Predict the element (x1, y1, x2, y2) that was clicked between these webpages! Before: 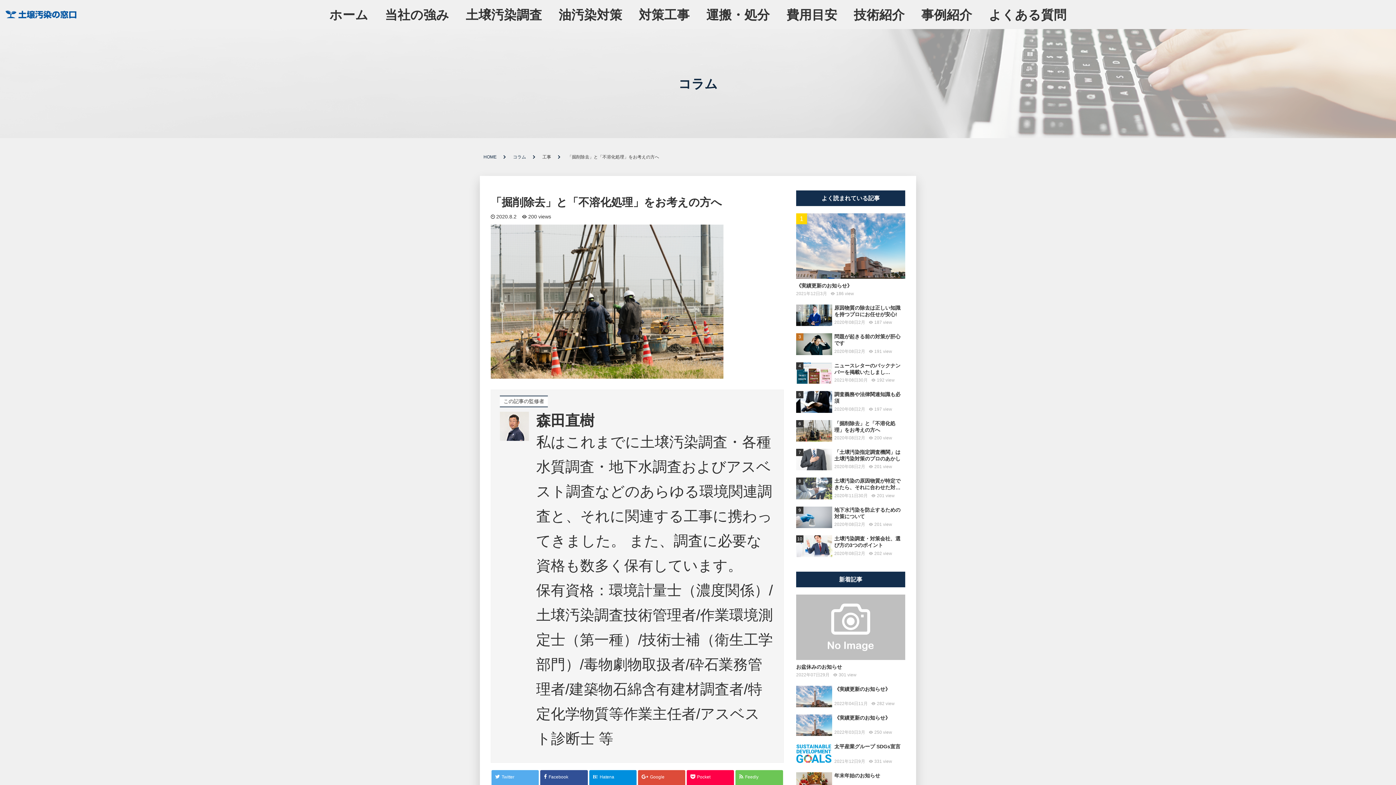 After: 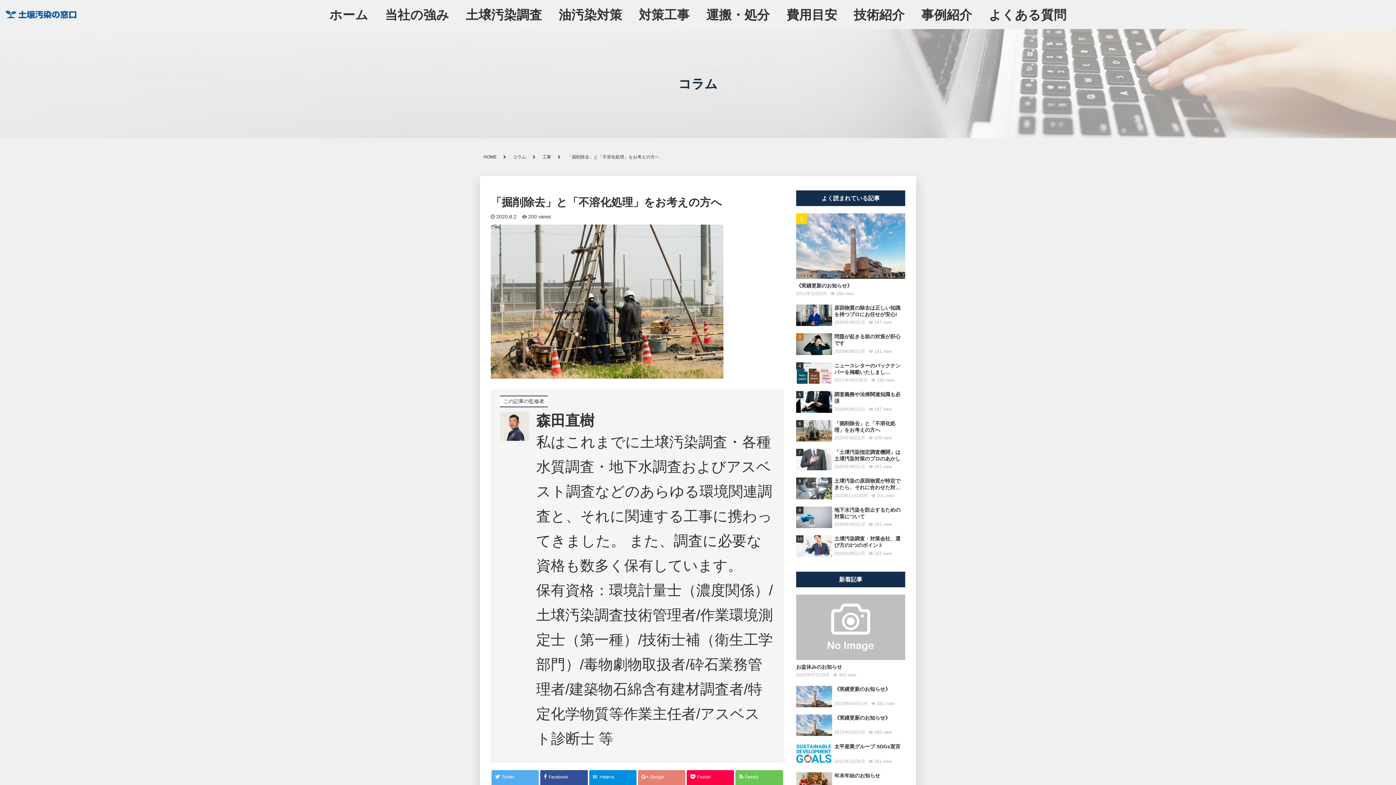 Action: label: Google bbox: (638, 770, 668, 784)